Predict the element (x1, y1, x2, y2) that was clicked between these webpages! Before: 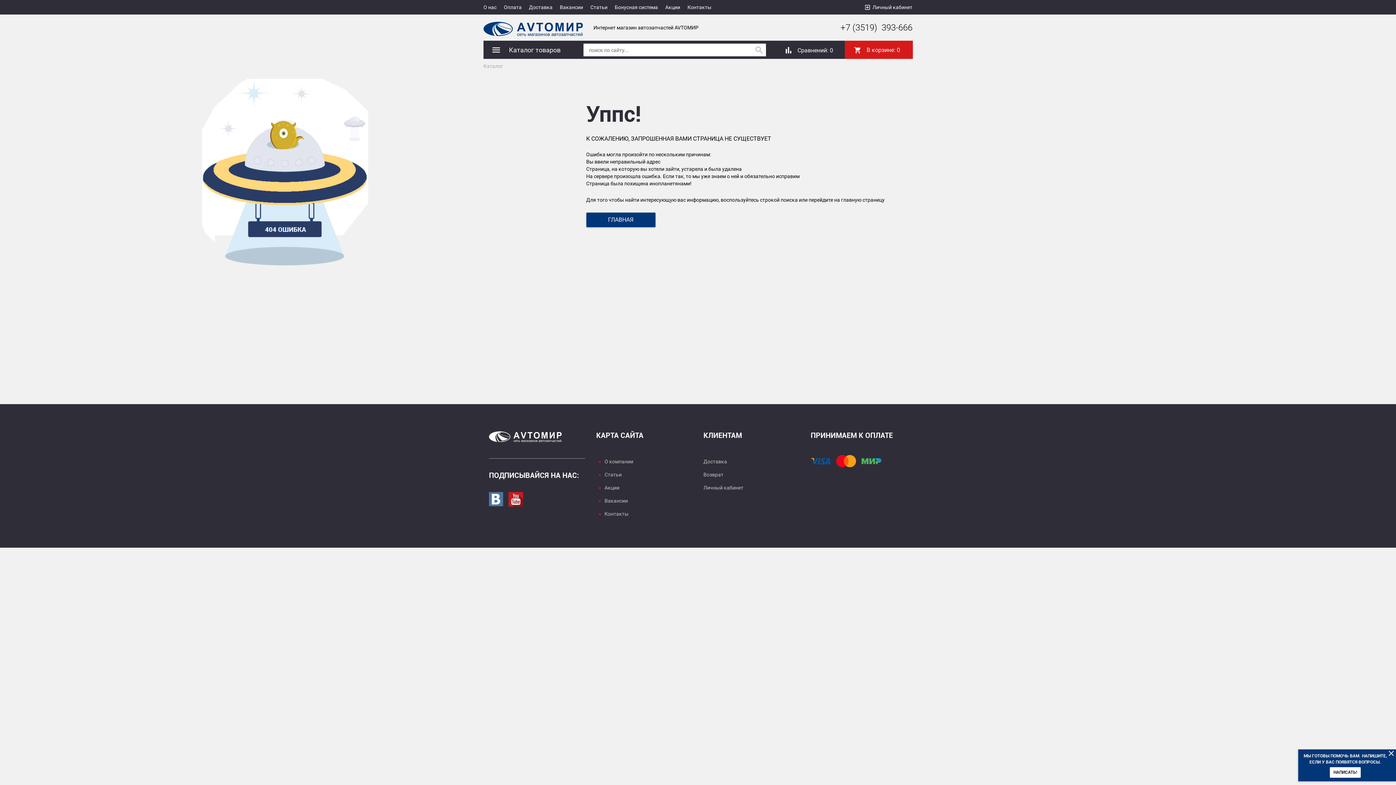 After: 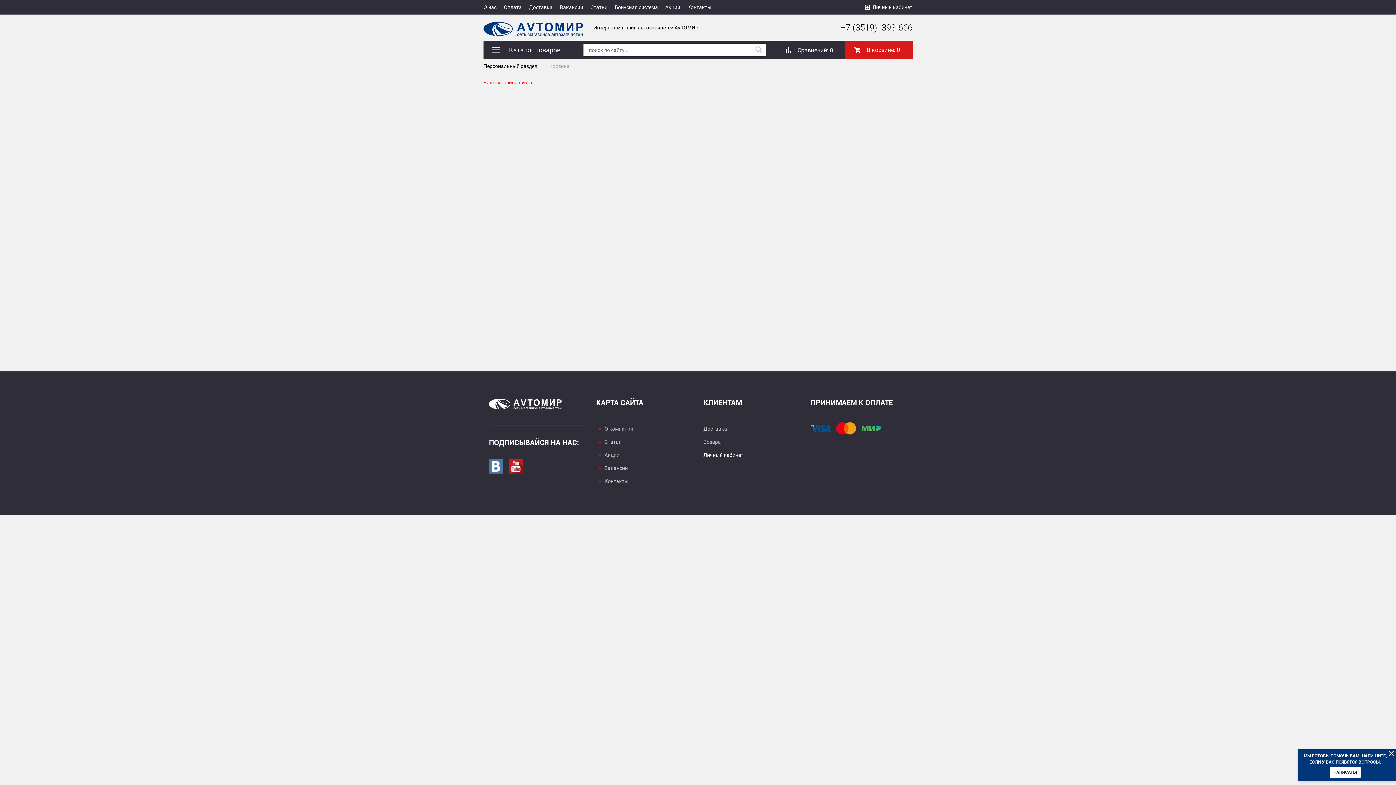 Action: bbox: (845, 40, 913, 58) label:  В корзине: 0